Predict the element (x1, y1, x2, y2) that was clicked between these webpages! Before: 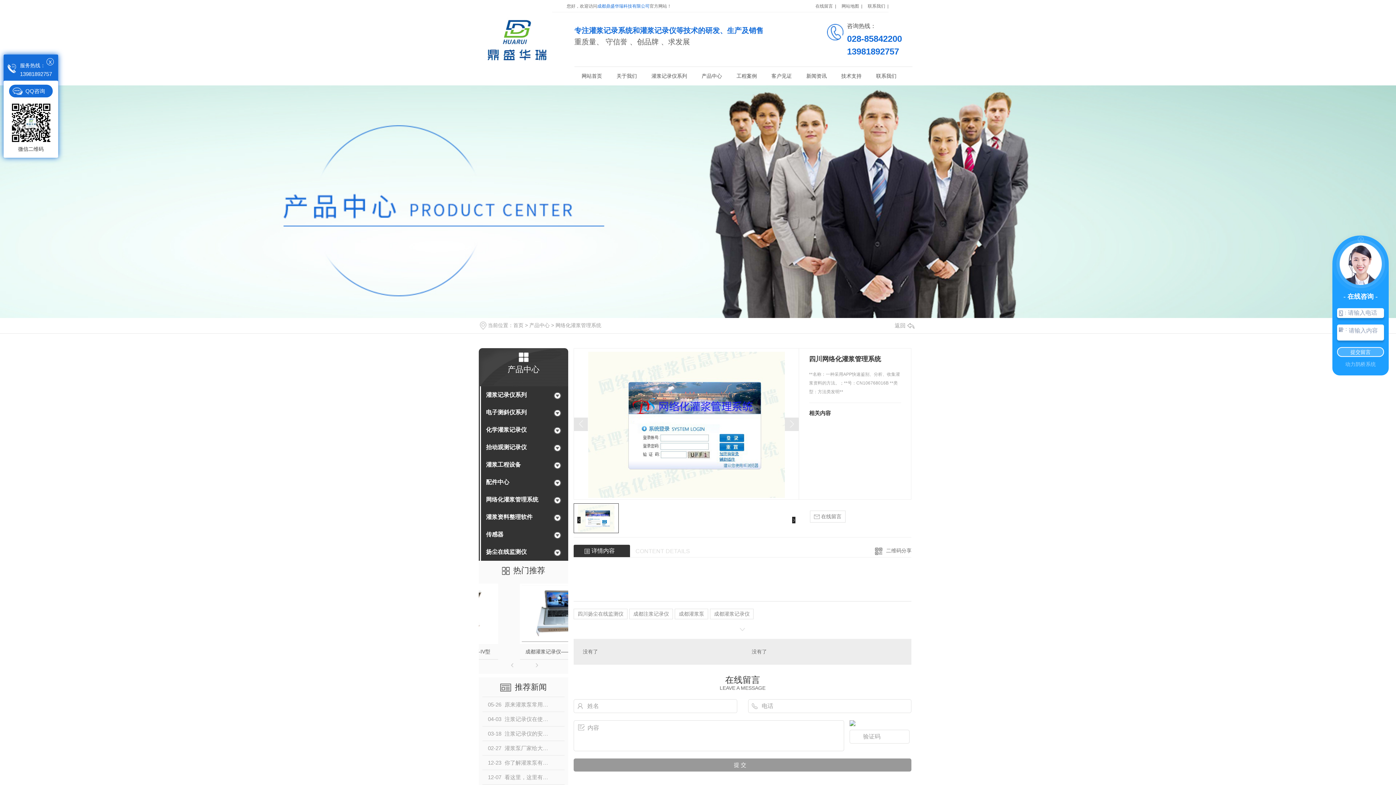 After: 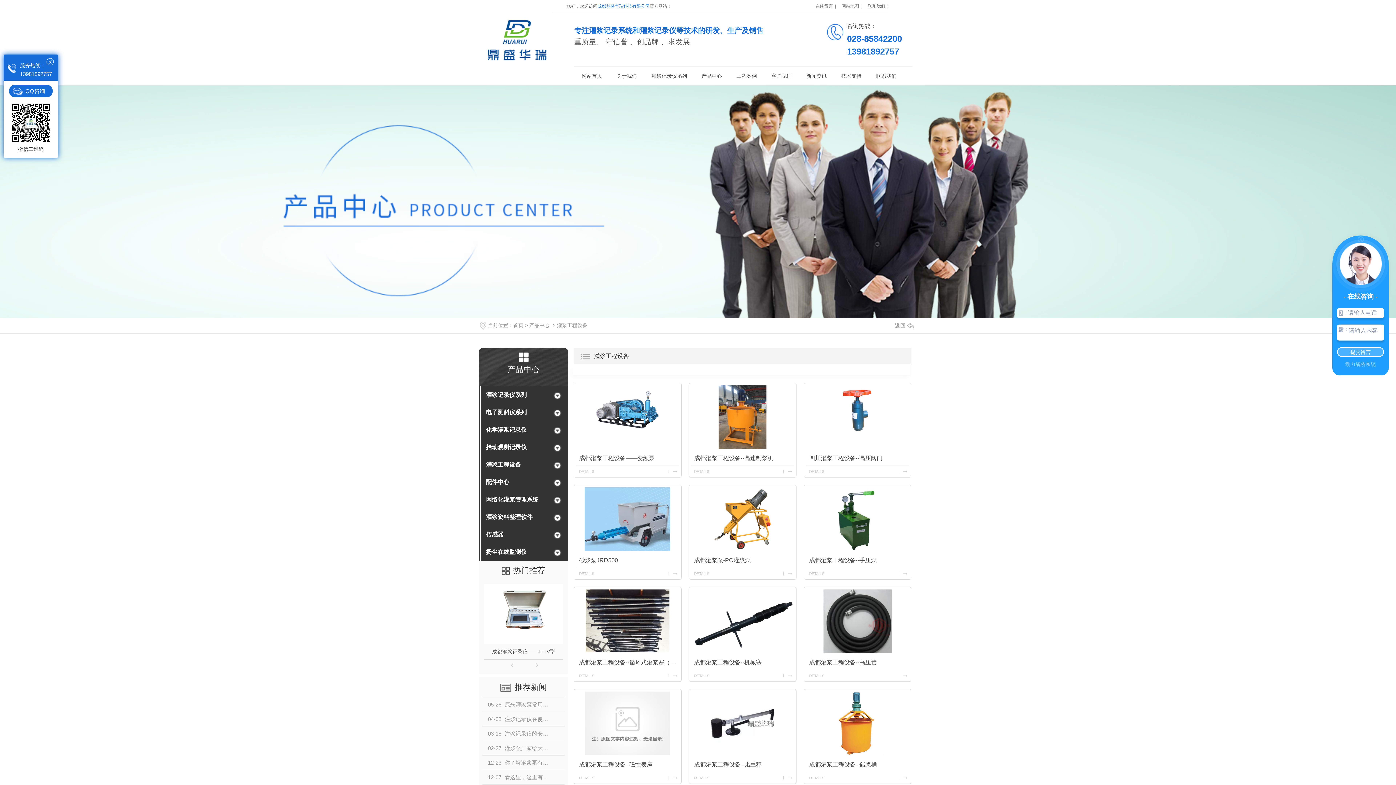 Action: label: 灌浆工程设备 bbox: (486, 460, 551, 469)